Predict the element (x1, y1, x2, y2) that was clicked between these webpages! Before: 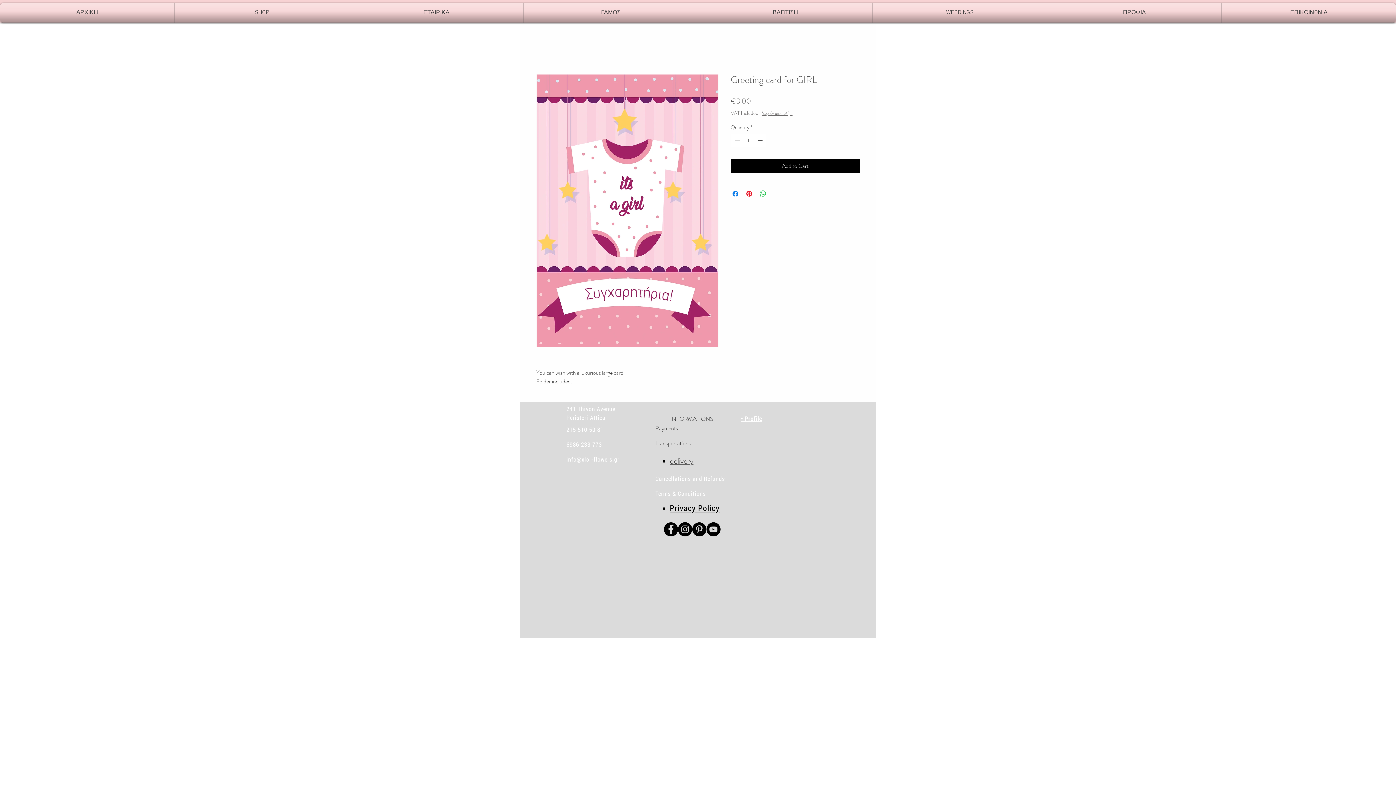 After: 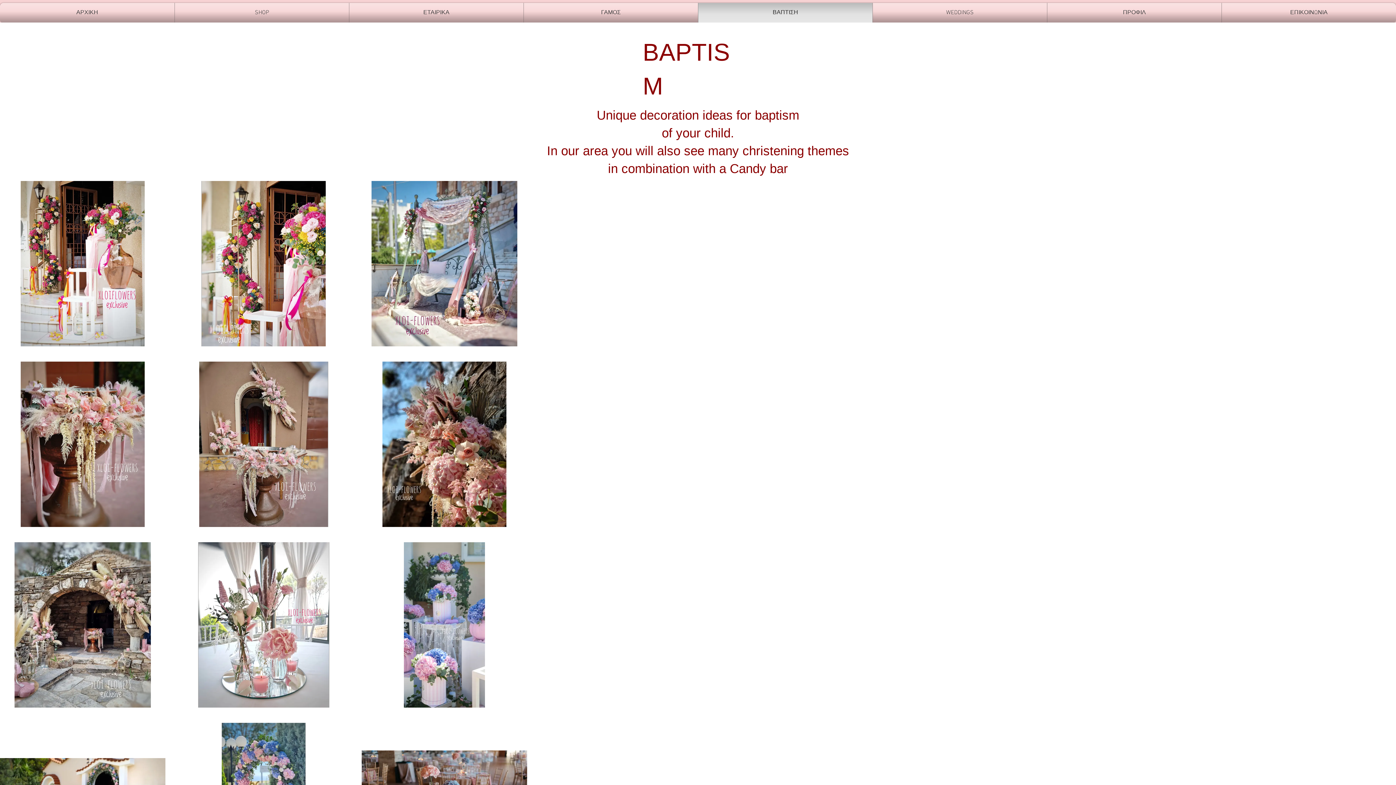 Action: label: ΒΑΠΤΙΣΗ bbox: (700, 2, 870, 22)